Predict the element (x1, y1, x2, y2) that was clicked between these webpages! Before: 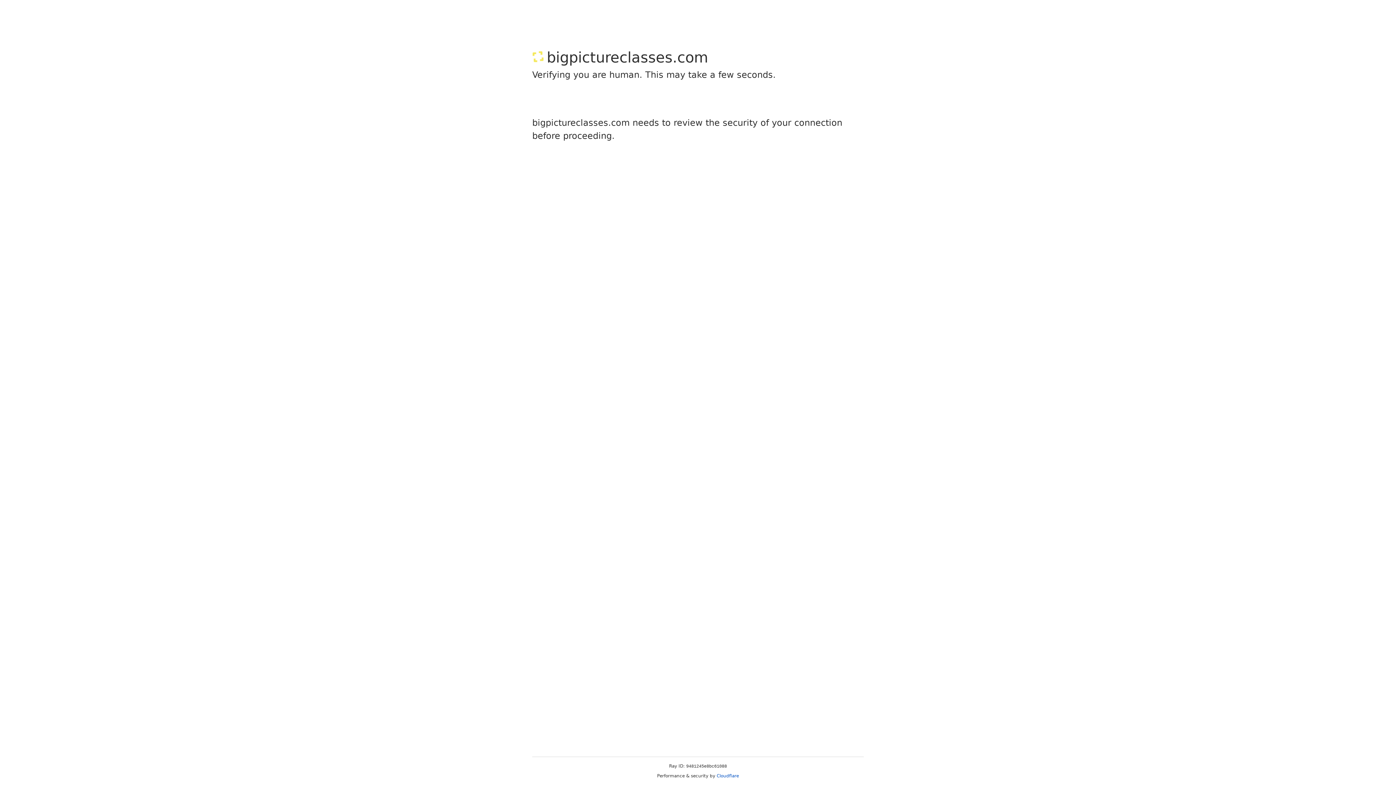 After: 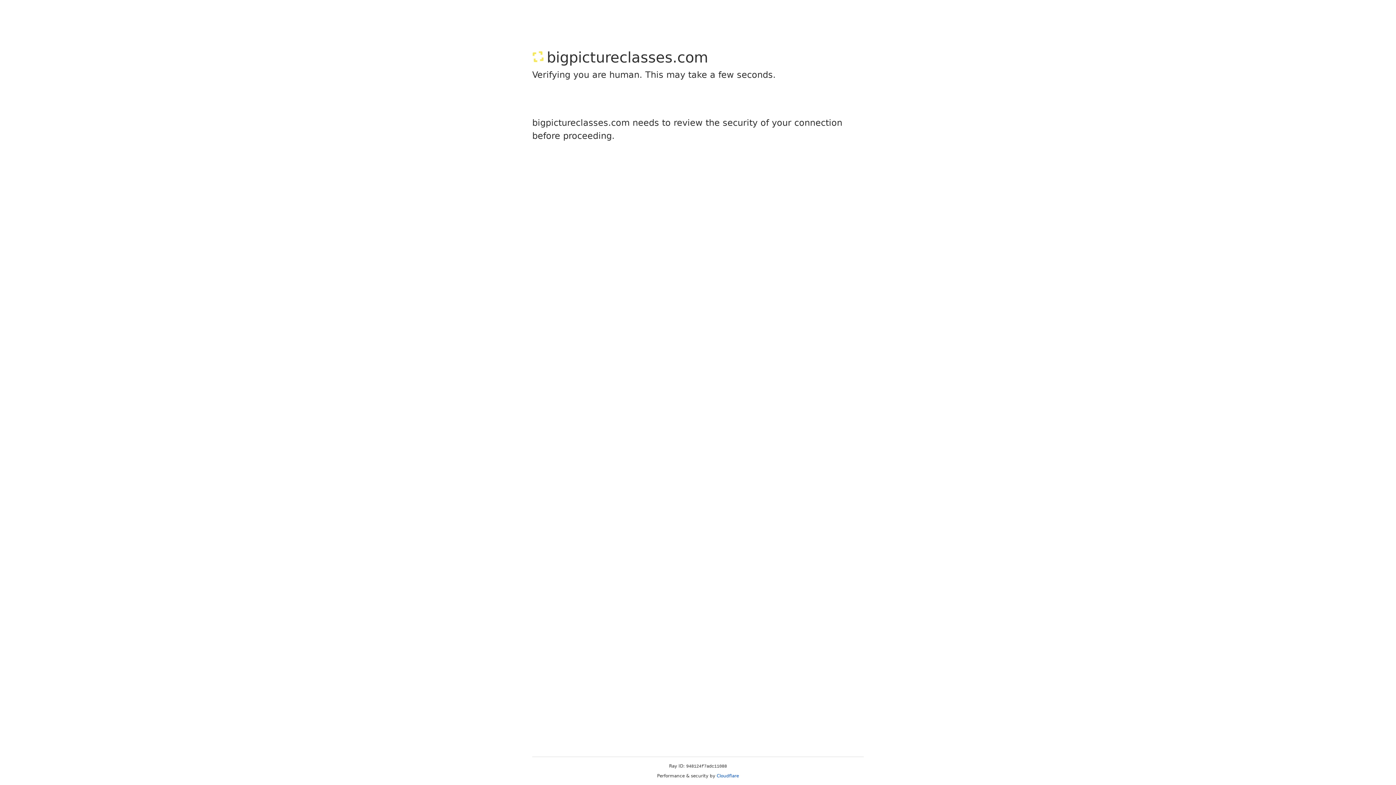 Action: label: Cloudflare bbox: (716, 773, 739, 778)